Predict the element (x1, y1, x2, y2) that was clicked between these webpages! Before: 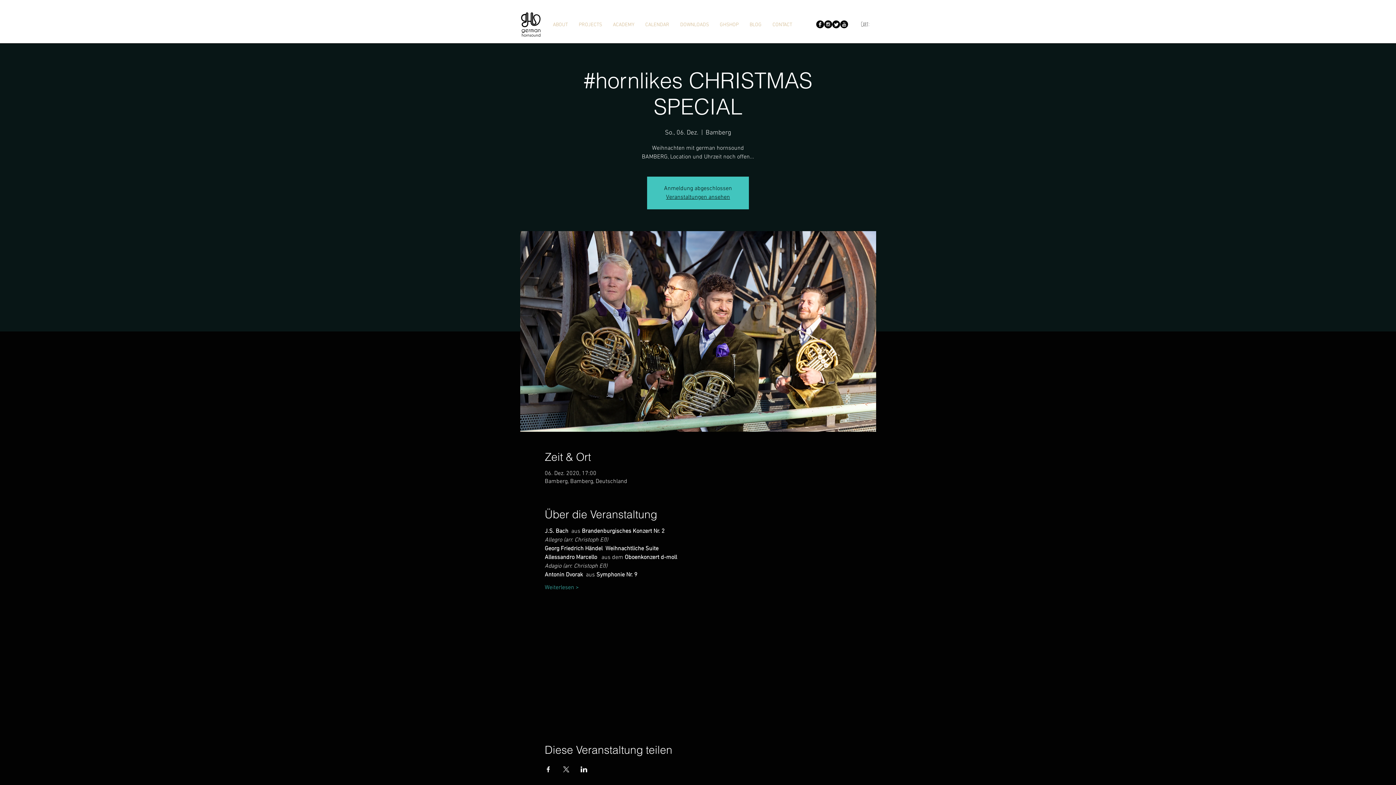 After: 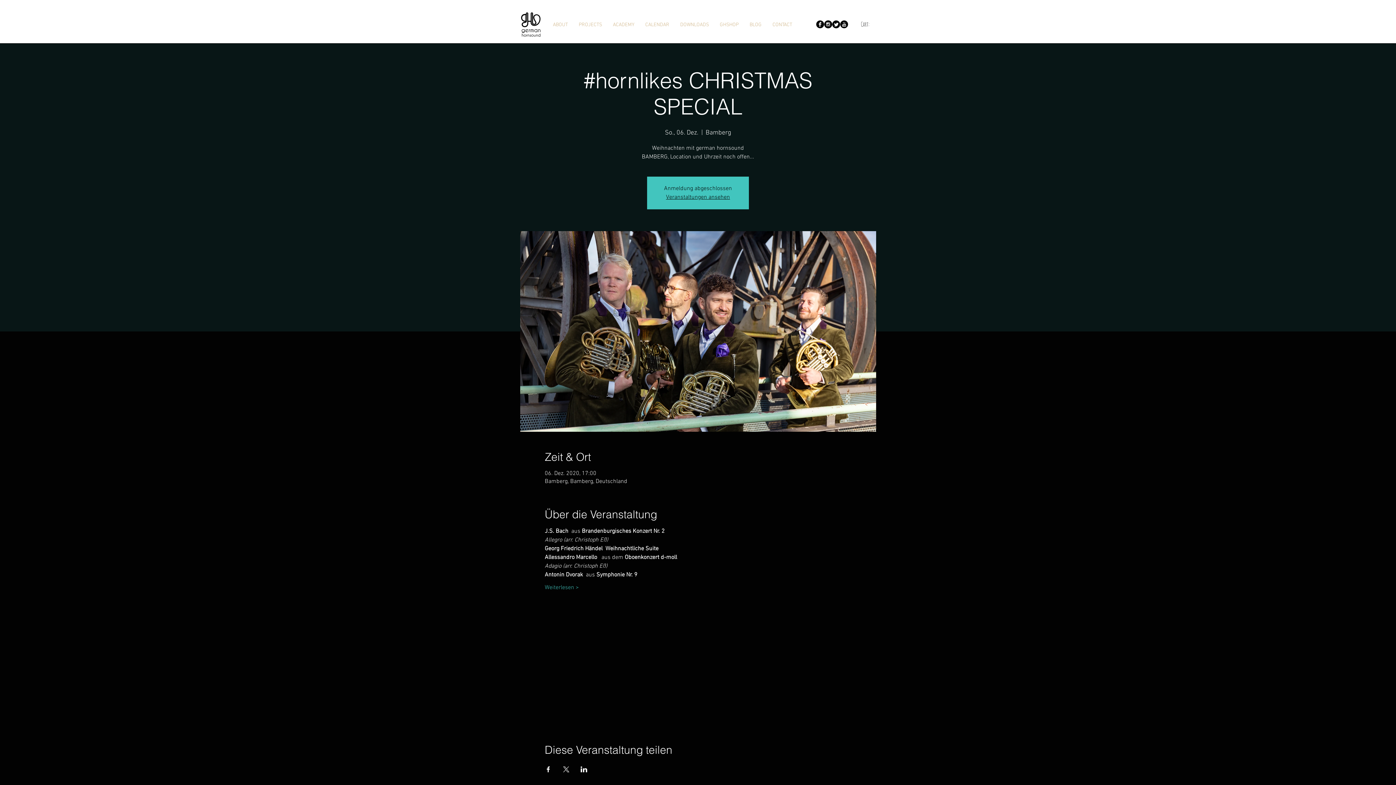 Action: label: Veranstaltung teilen auf Facebook bbox: (544, 766, 551, 772)